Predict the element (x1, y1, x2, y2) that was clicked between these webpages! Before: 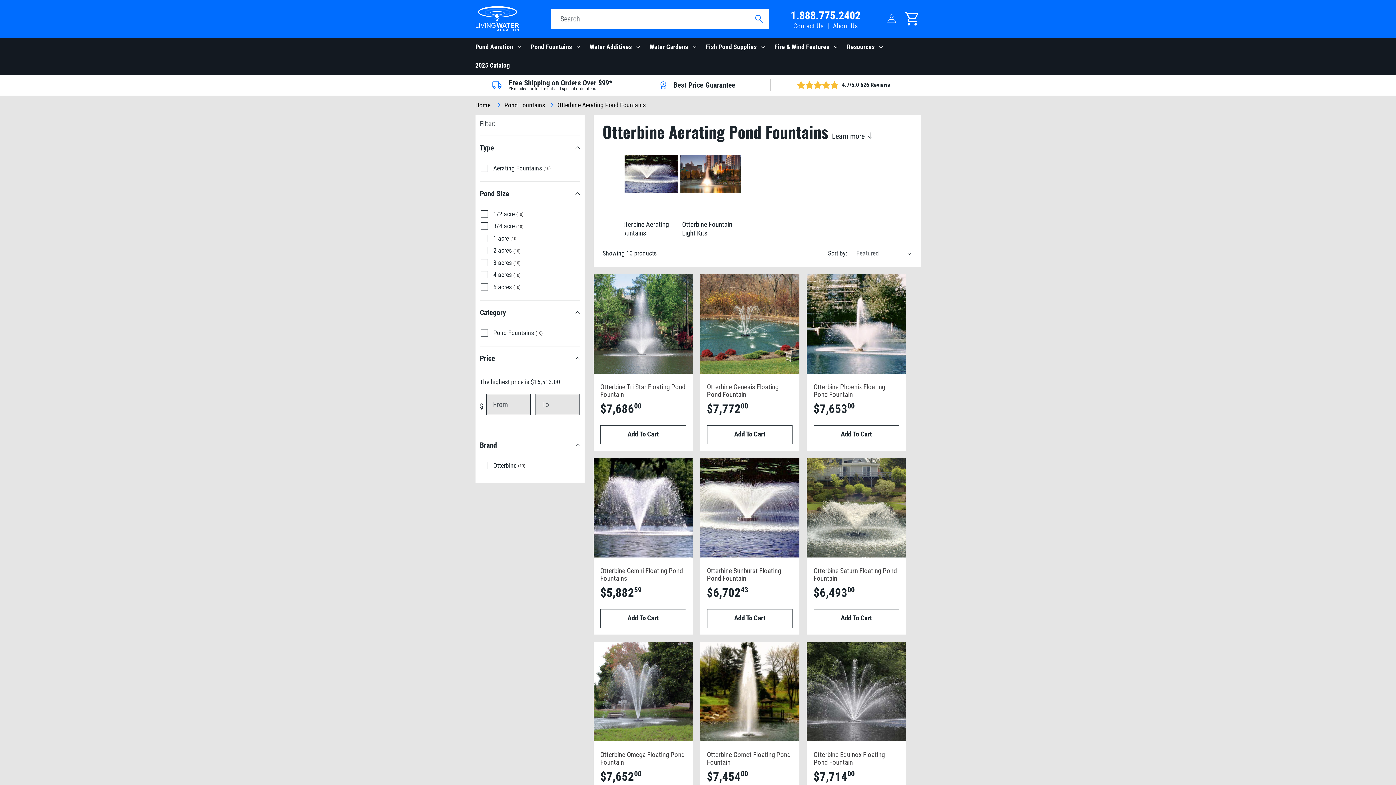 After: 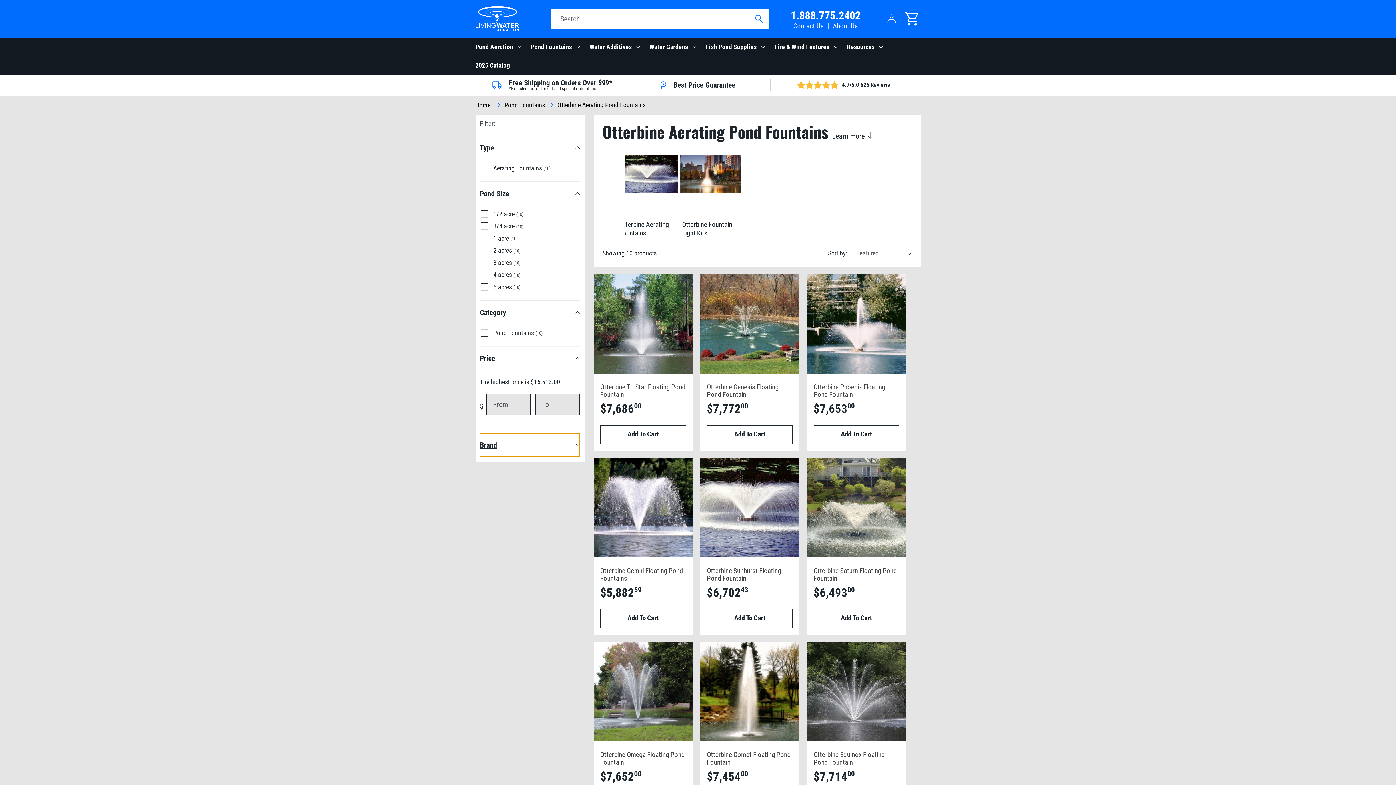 Action: label: Brand (0 selected) bbox: (480, 433, 580, 457)